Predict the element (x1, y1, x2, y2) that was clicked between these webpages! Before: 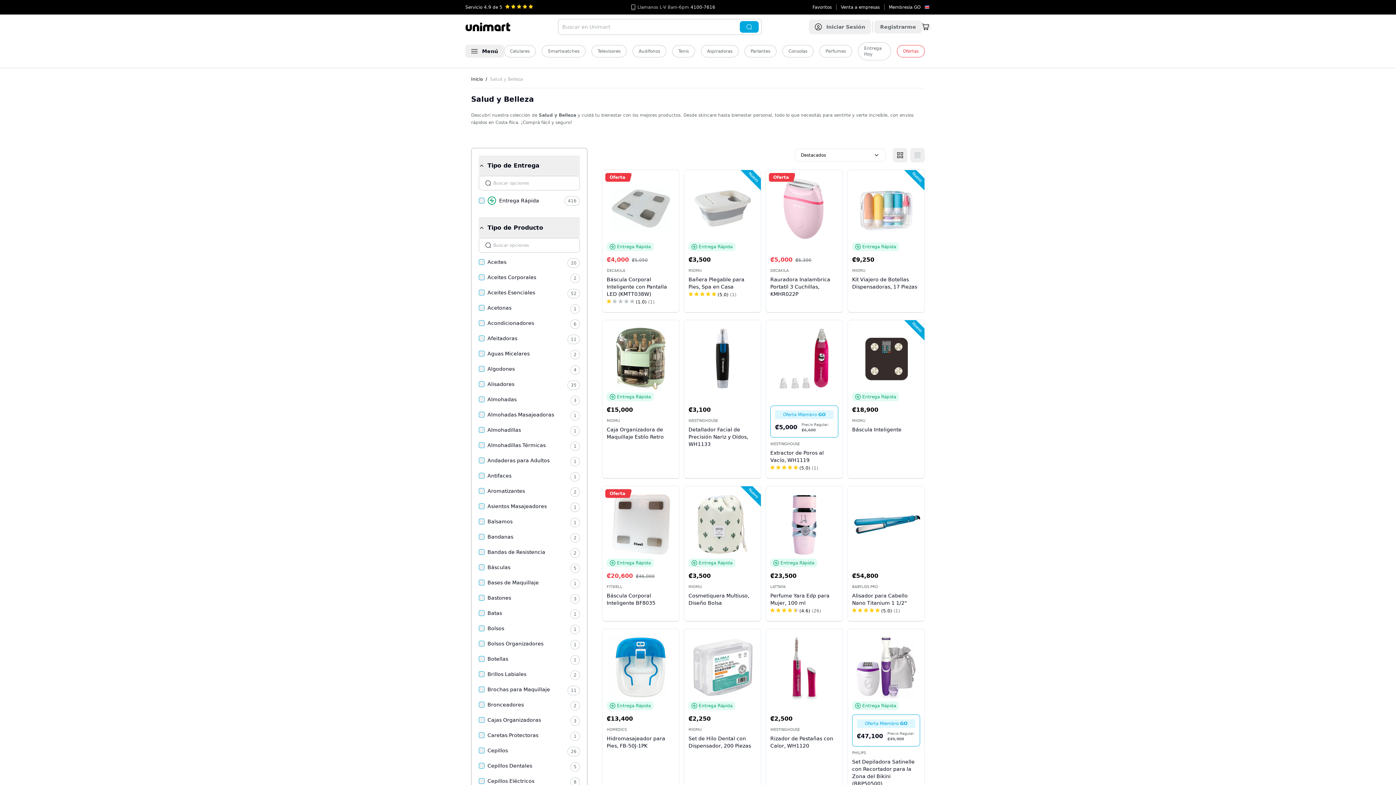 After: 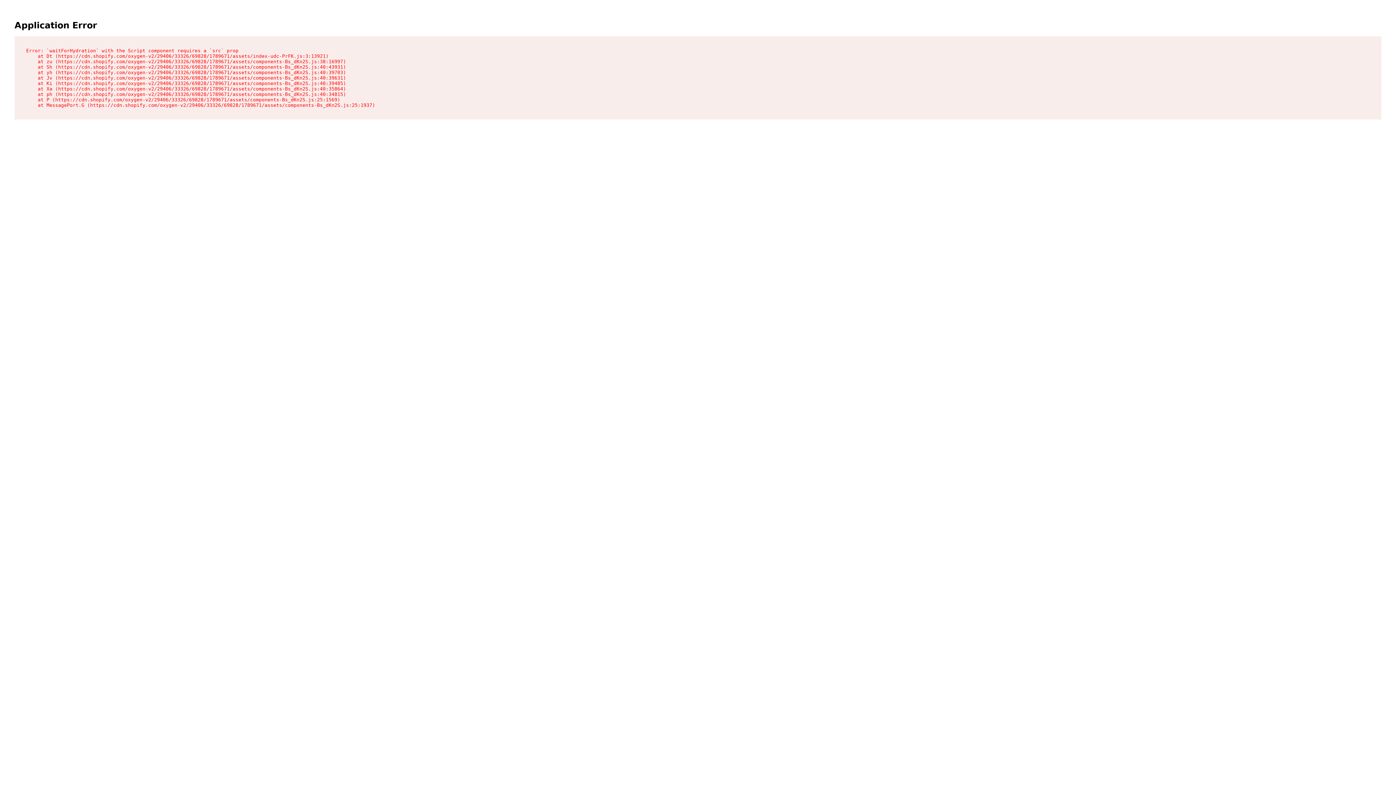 Action: bbox: (478, 258, 506, 265) label: Aceites